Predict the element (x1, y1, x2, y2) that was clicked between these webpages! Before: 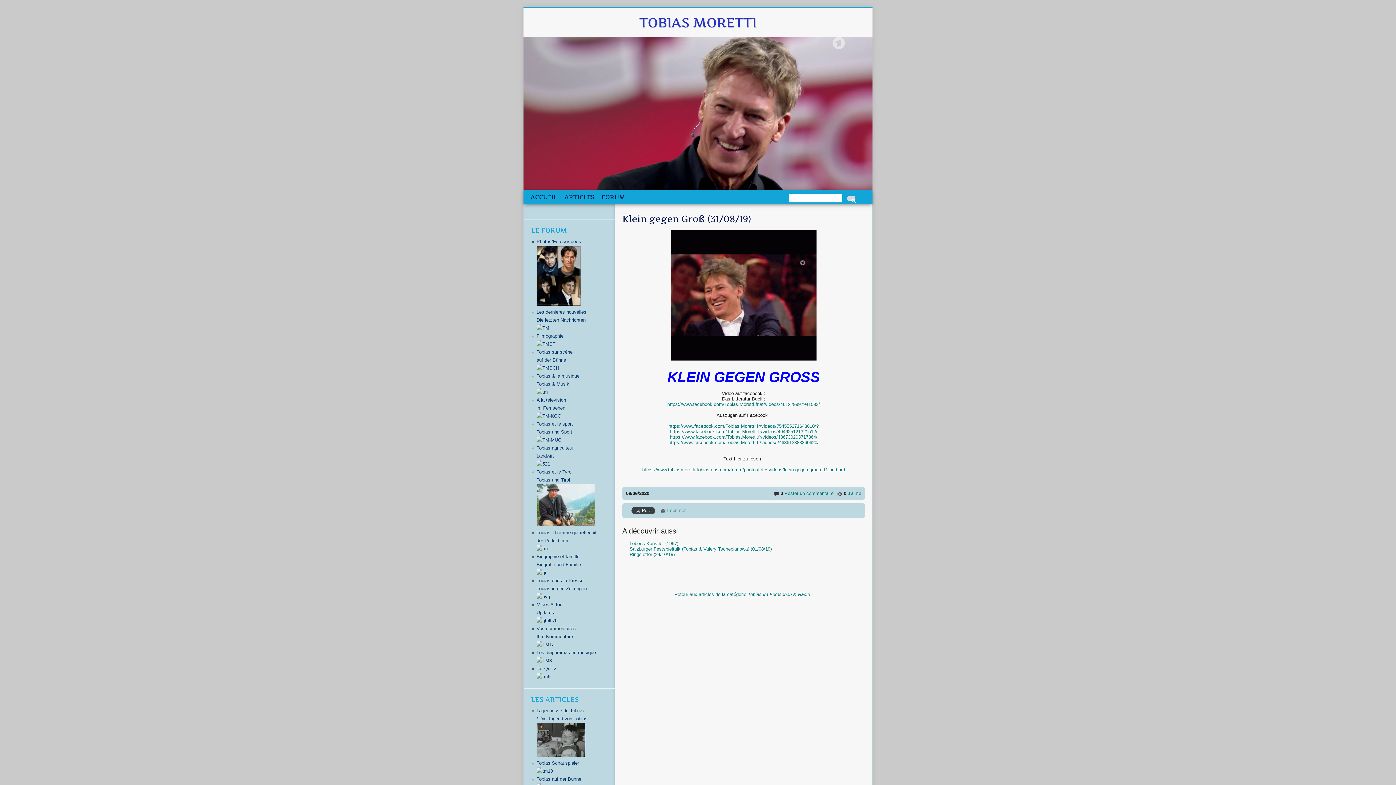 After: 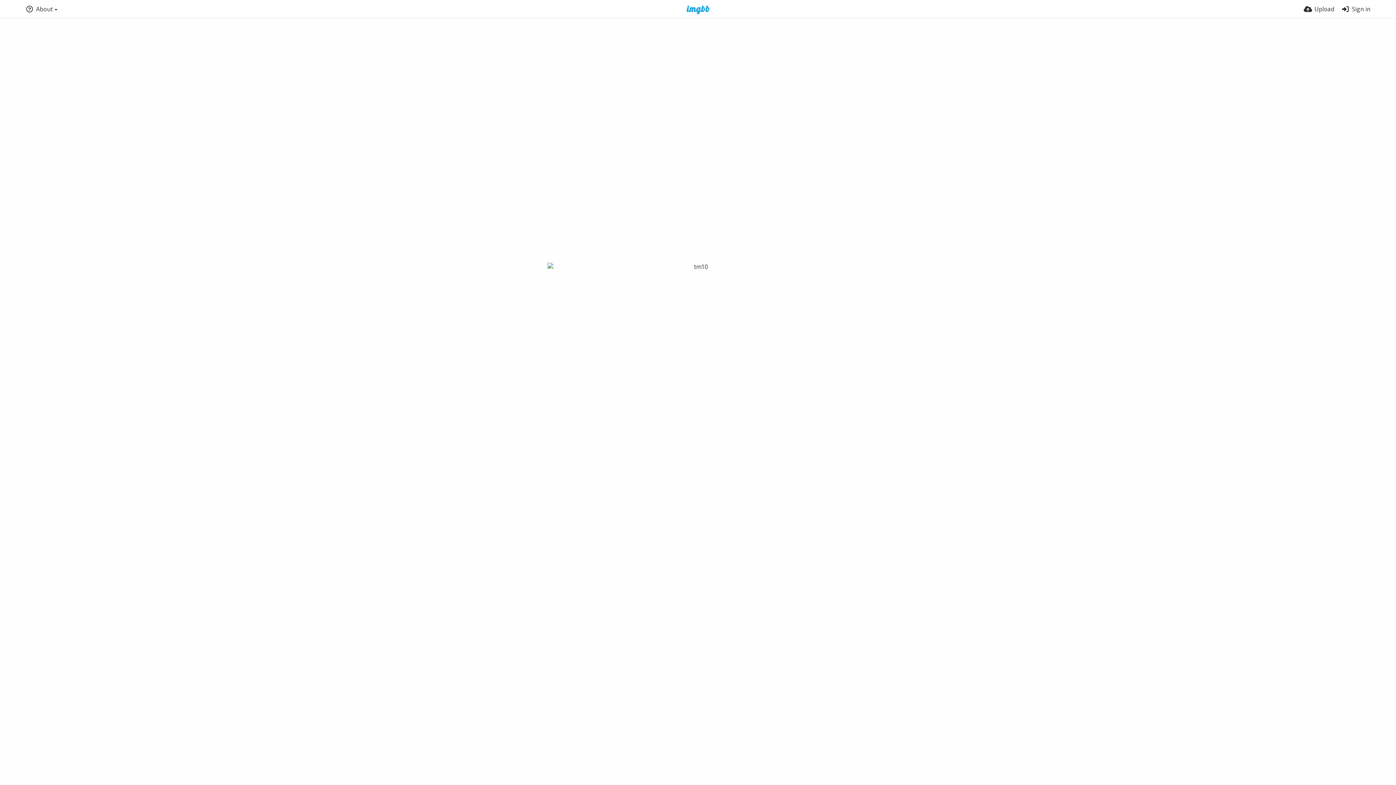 Action: bbox: (536, 768, 553, 774)